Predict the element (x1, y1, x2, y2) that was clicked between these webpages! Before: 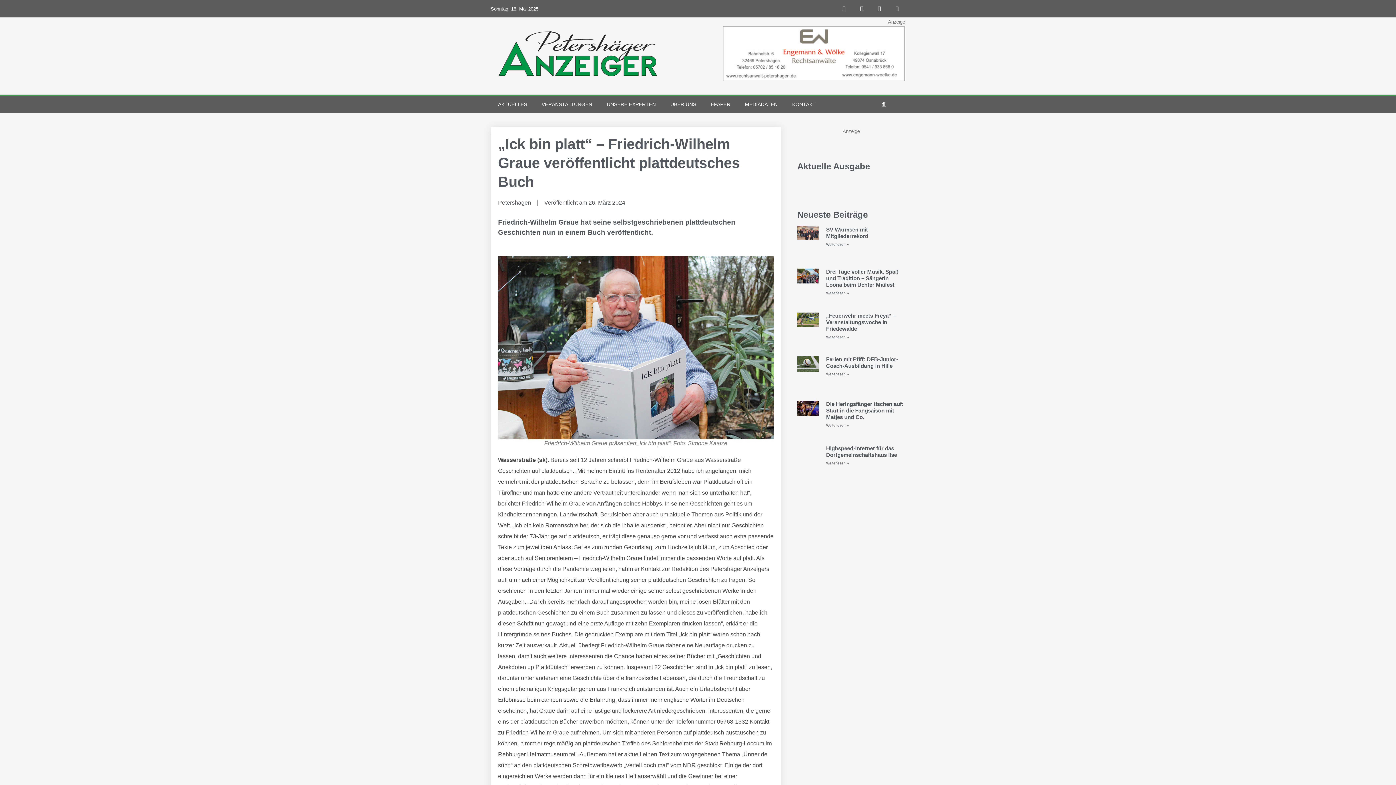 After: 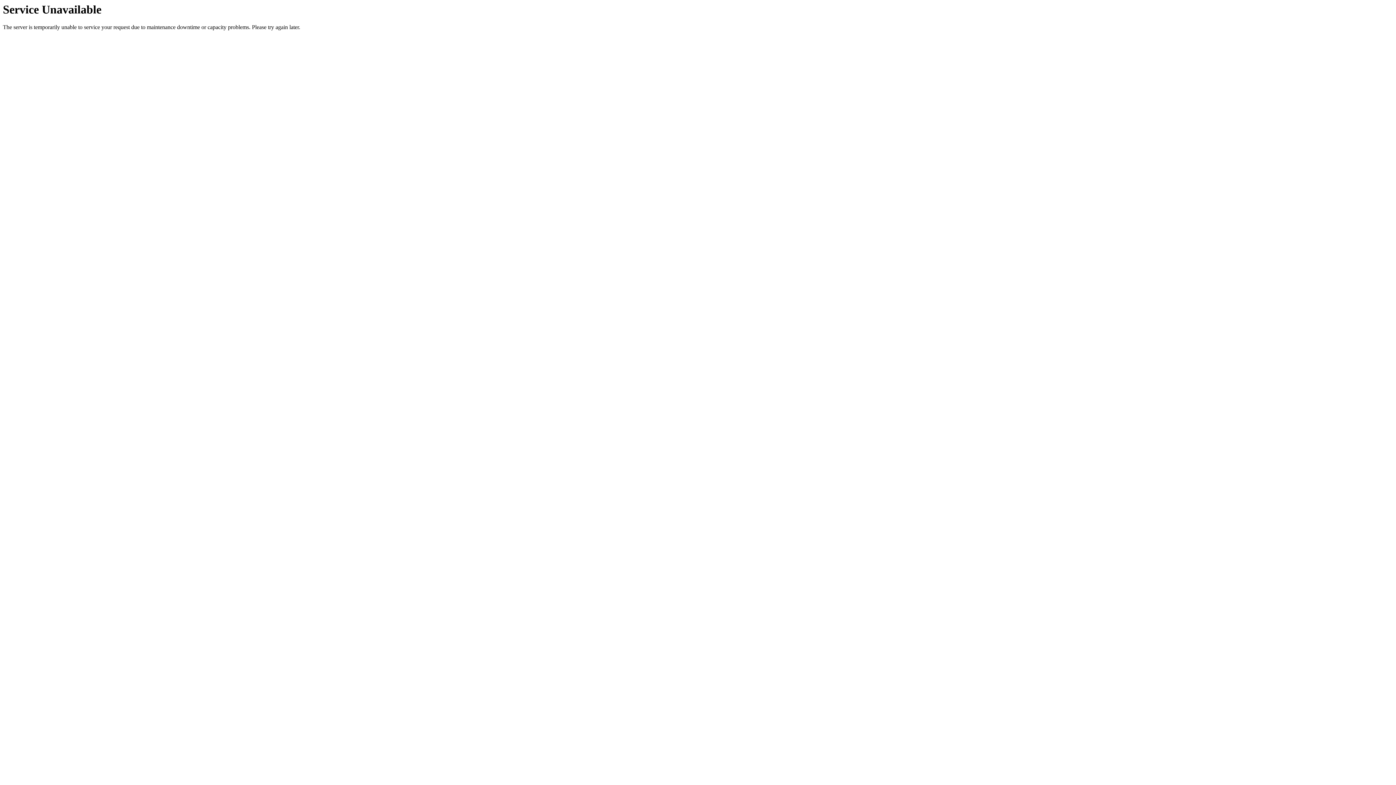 Action: label: AKTUELLES bbox: (490, 95, 534, 112)